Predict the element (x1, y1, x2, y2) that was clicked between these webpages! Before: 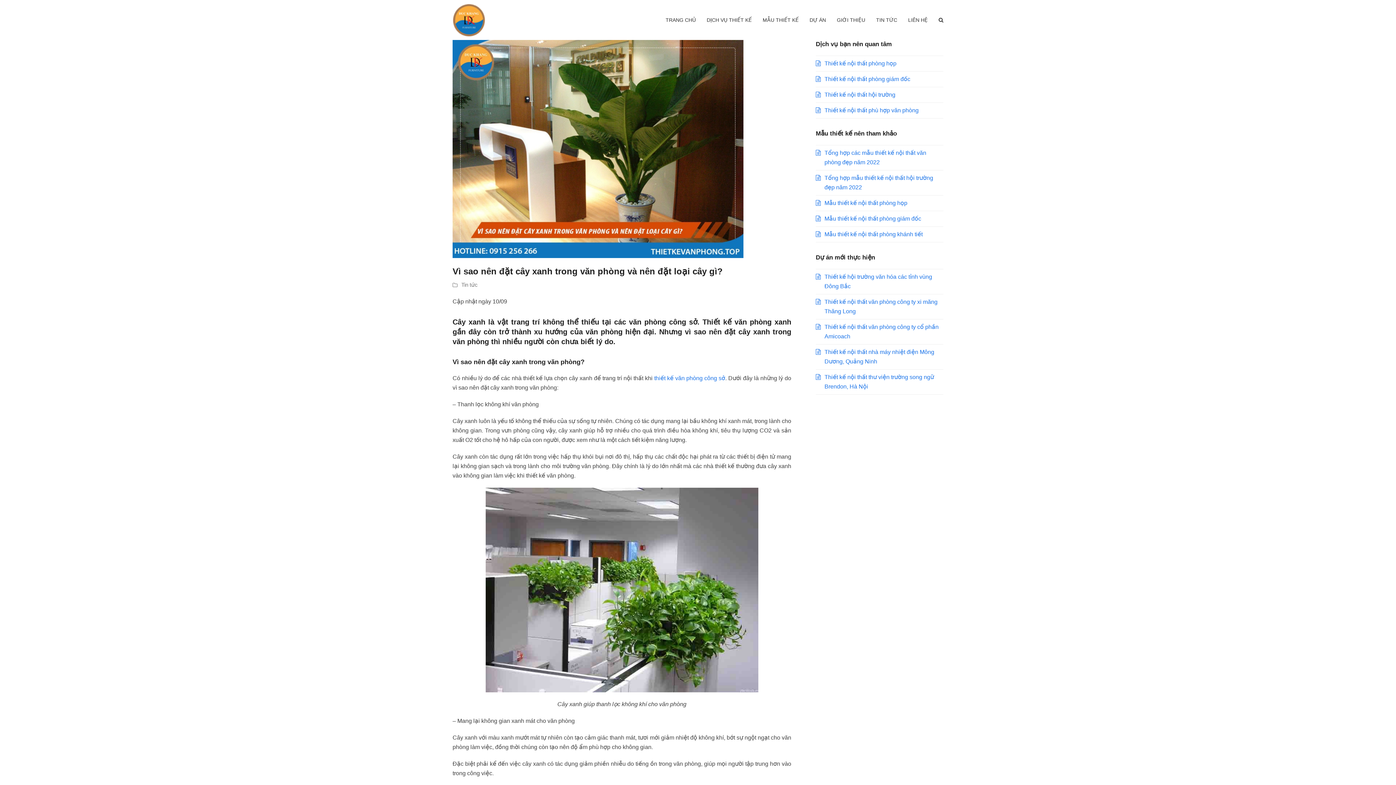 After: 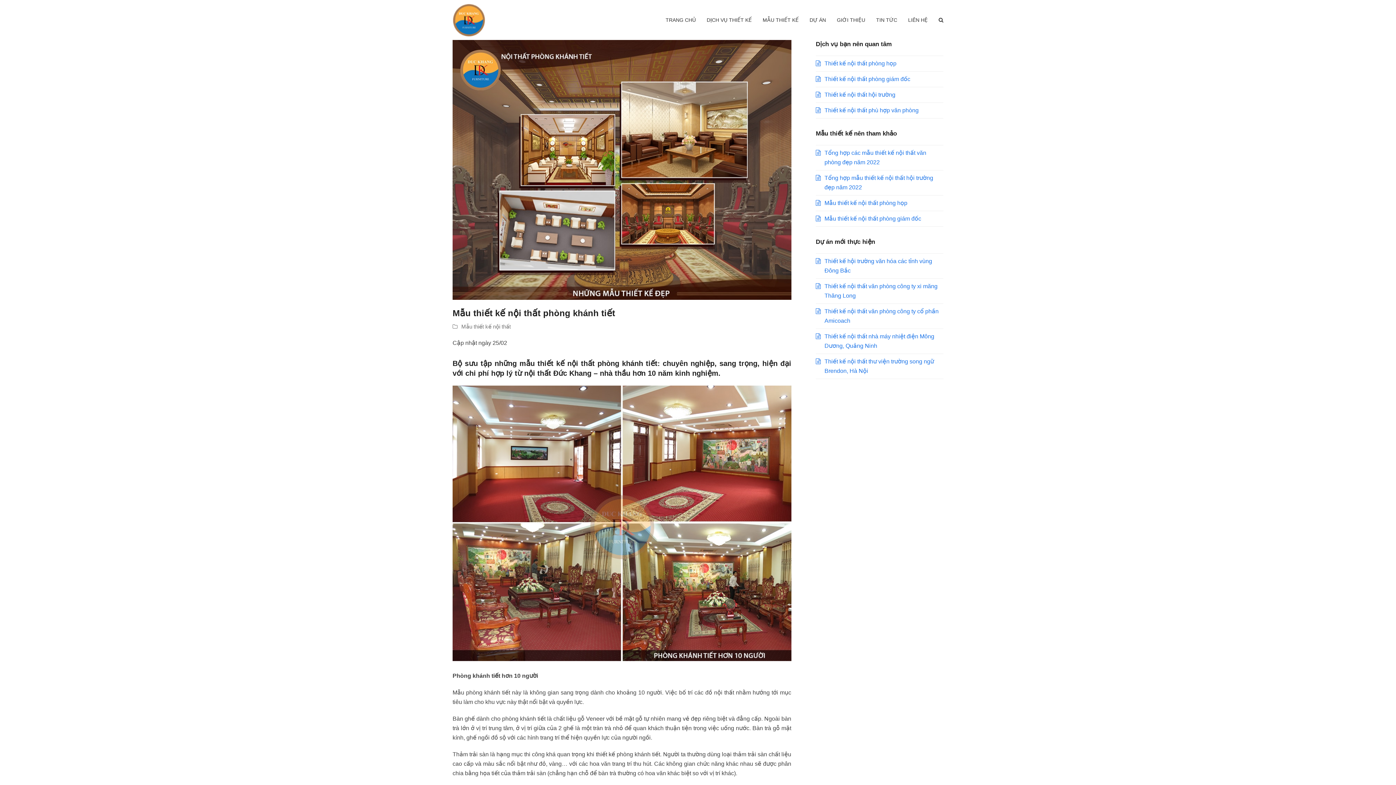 Action: label: Mẫu thiết kế nội thất phòng khánh tiết bbox: (816, 229, 943, 239)